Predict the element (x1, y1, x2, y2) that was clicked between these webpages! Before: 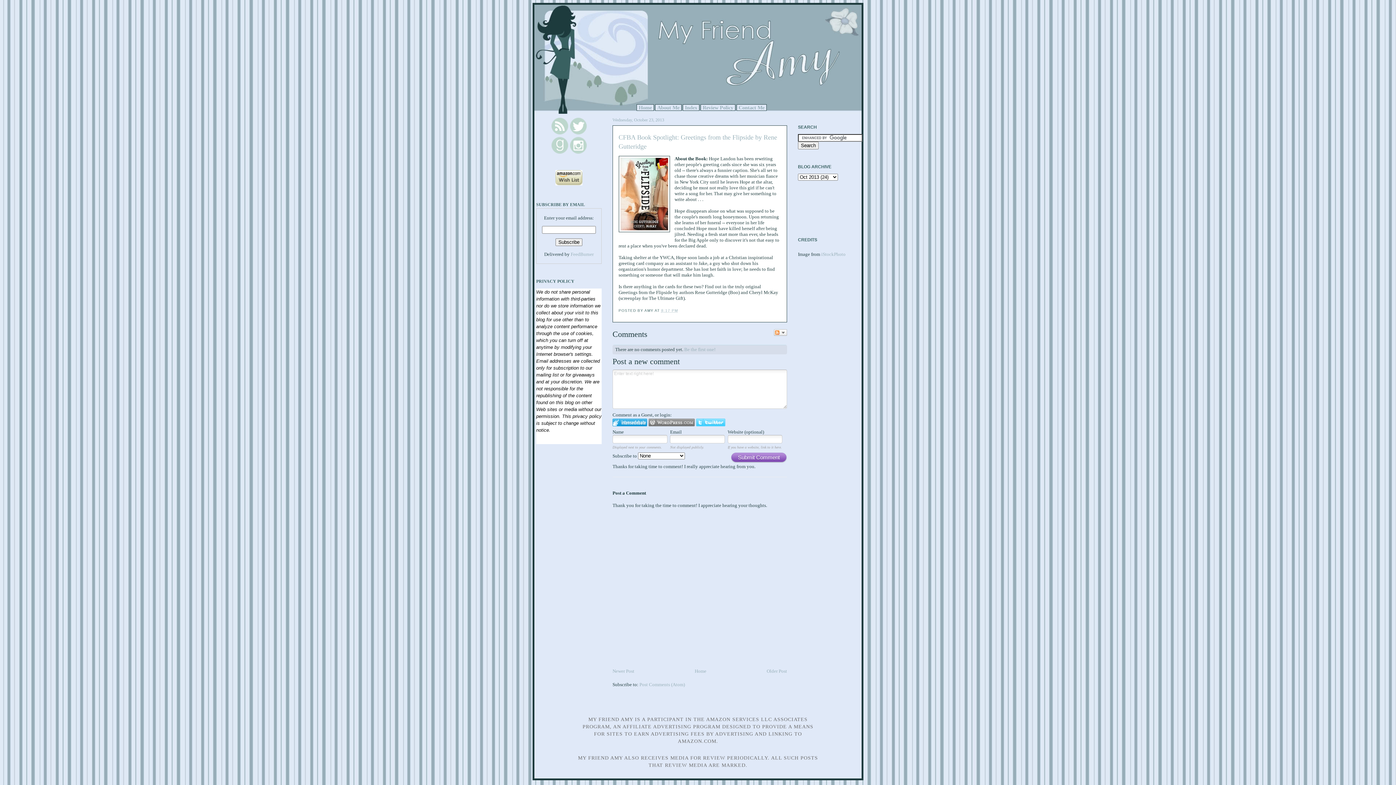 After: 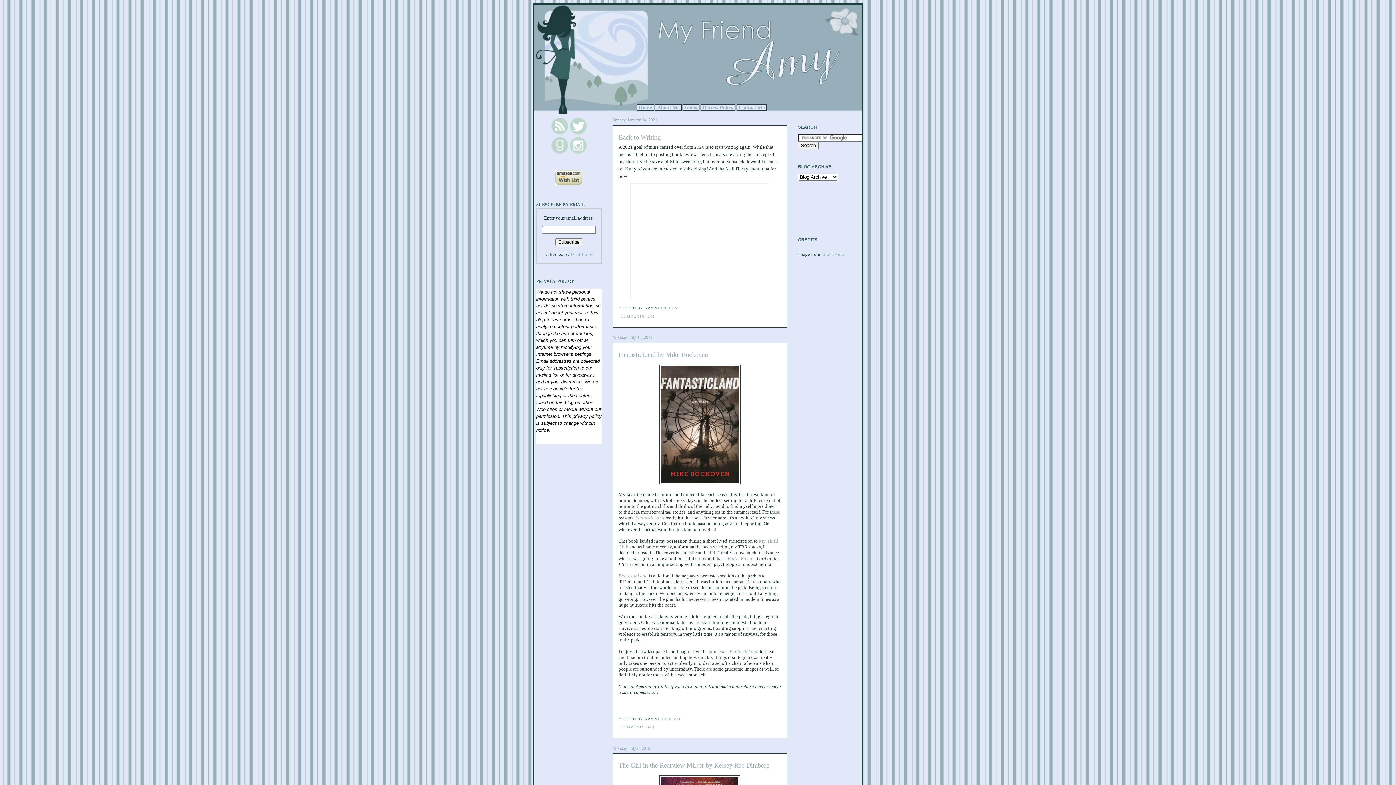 Action: label: Home bbox: (694, 668, 706, 674)